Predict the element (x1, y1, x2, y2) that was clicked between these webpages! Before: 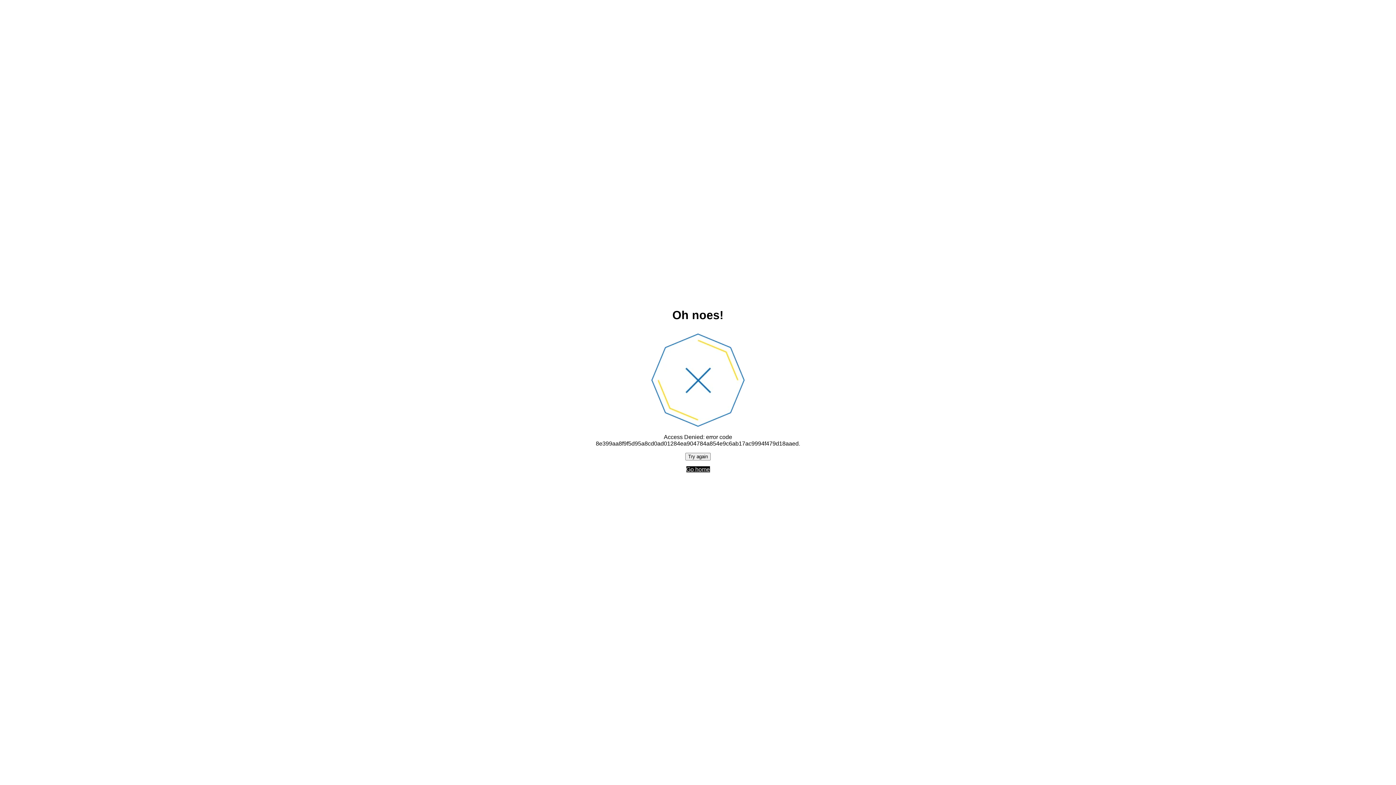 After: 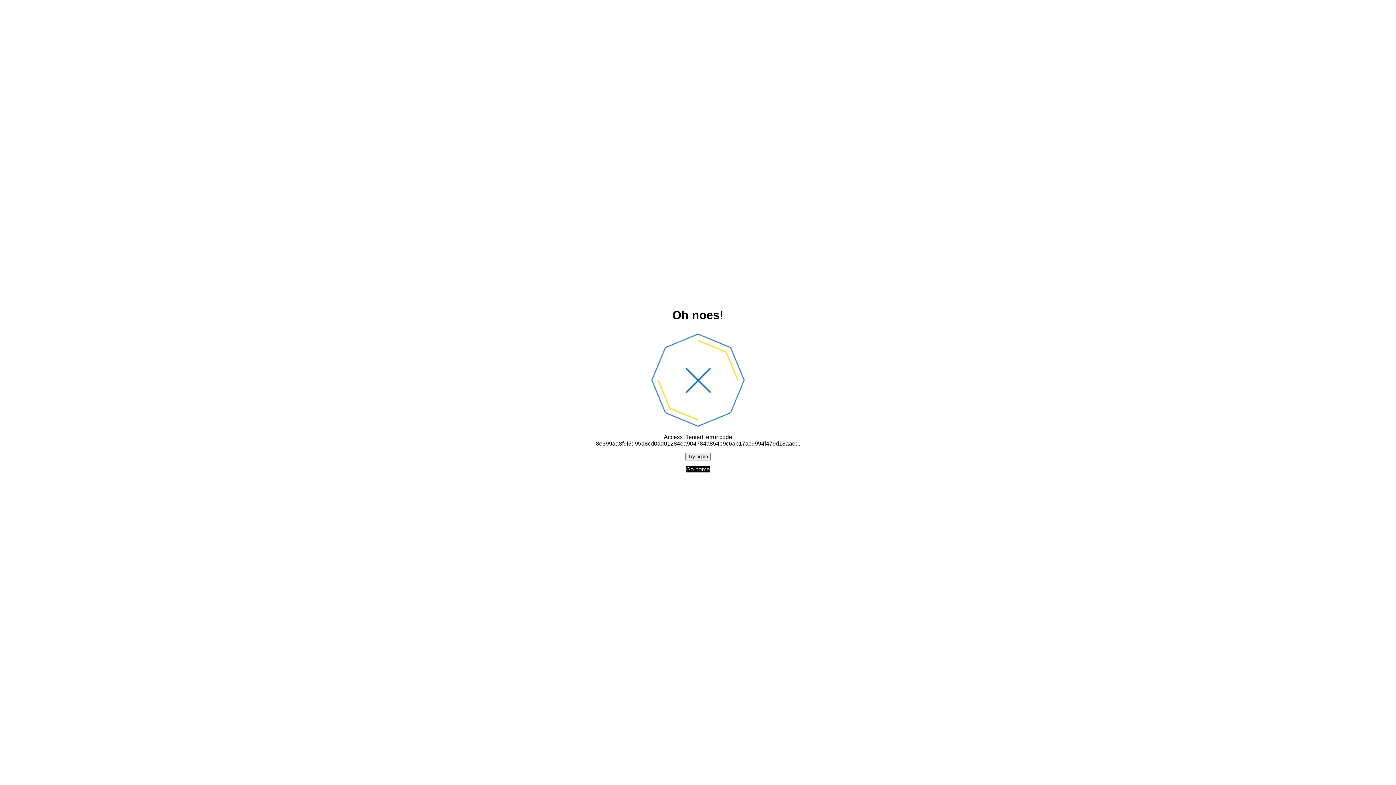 Action: bbox: (685, 452, 710, 460) label: Try again